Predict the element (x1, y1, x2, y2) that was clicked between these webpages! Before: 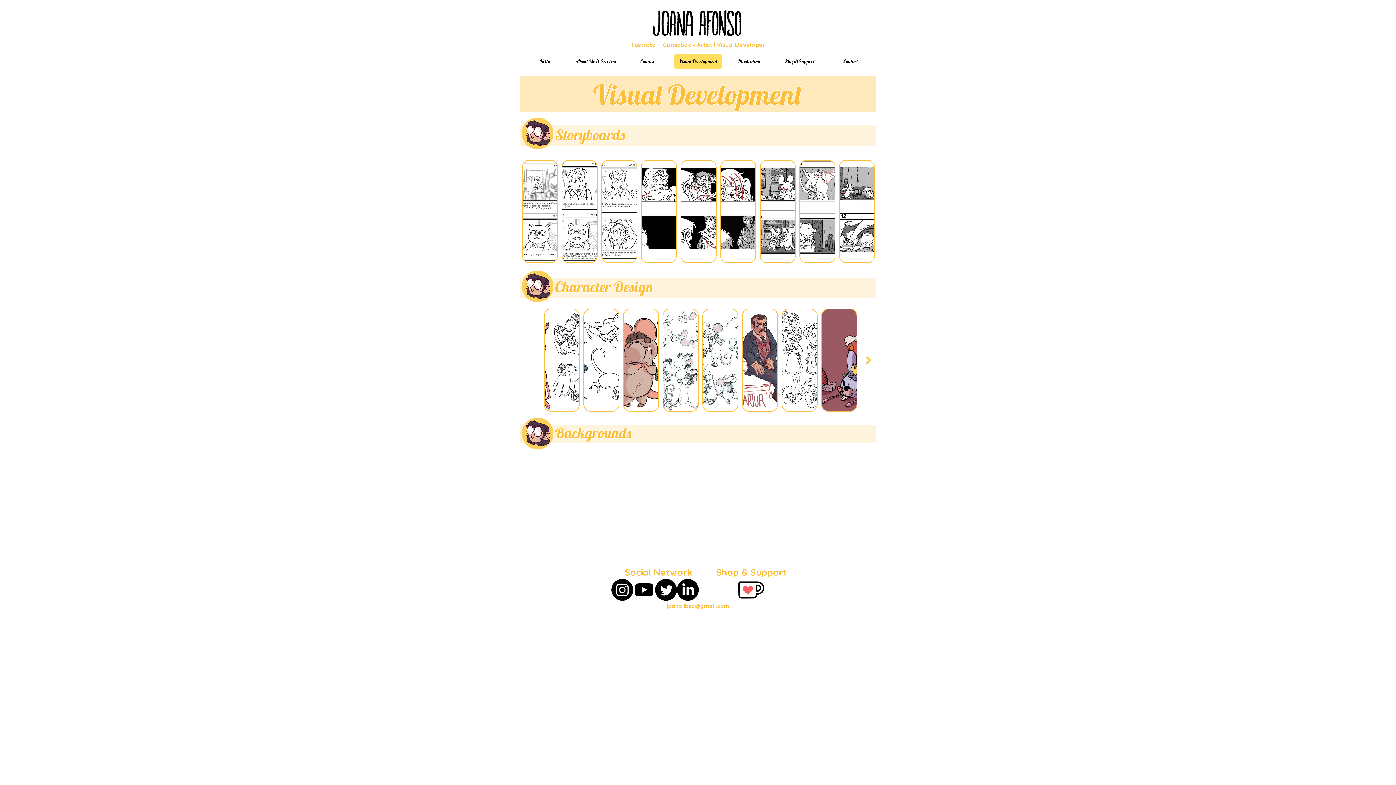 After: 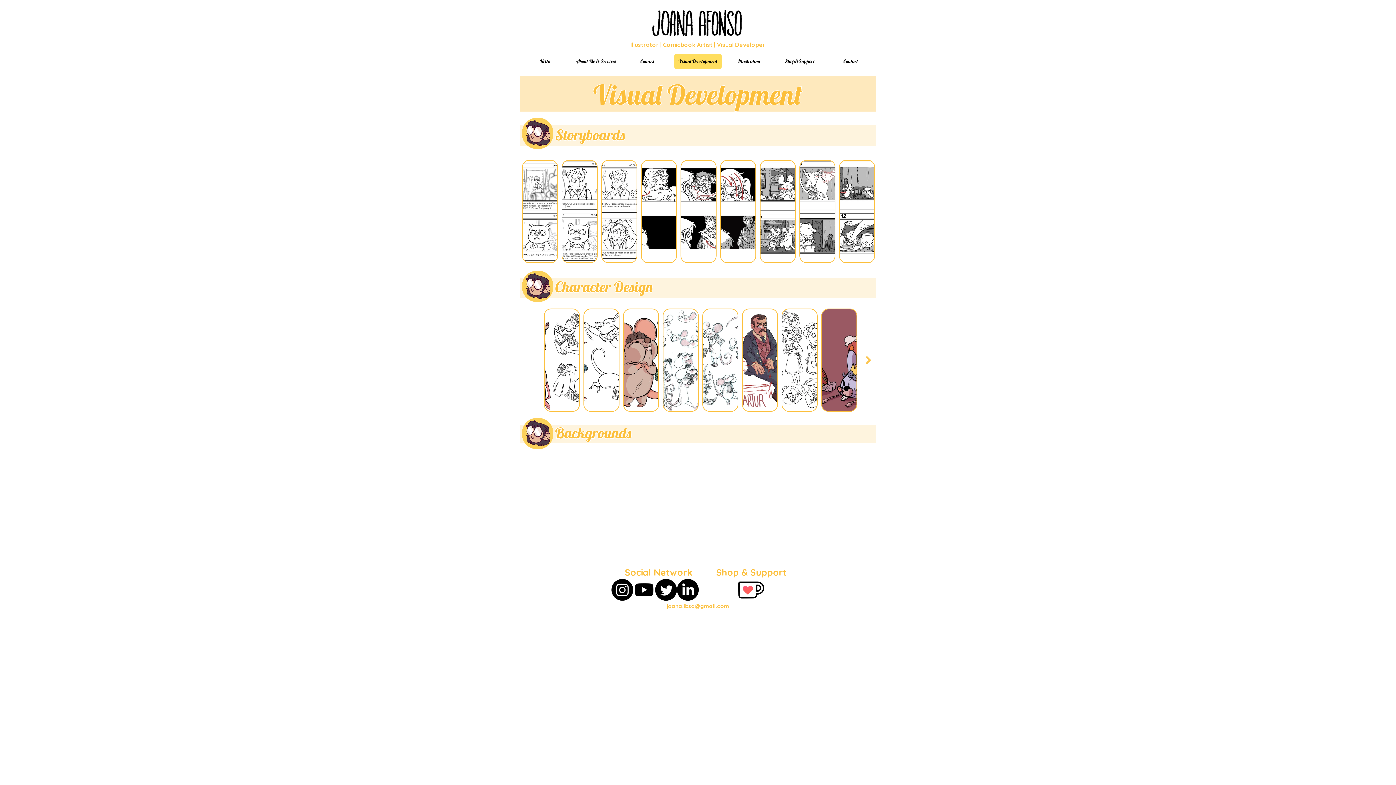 Action: bbox: (655, 579, 677, 601) label: Twitter